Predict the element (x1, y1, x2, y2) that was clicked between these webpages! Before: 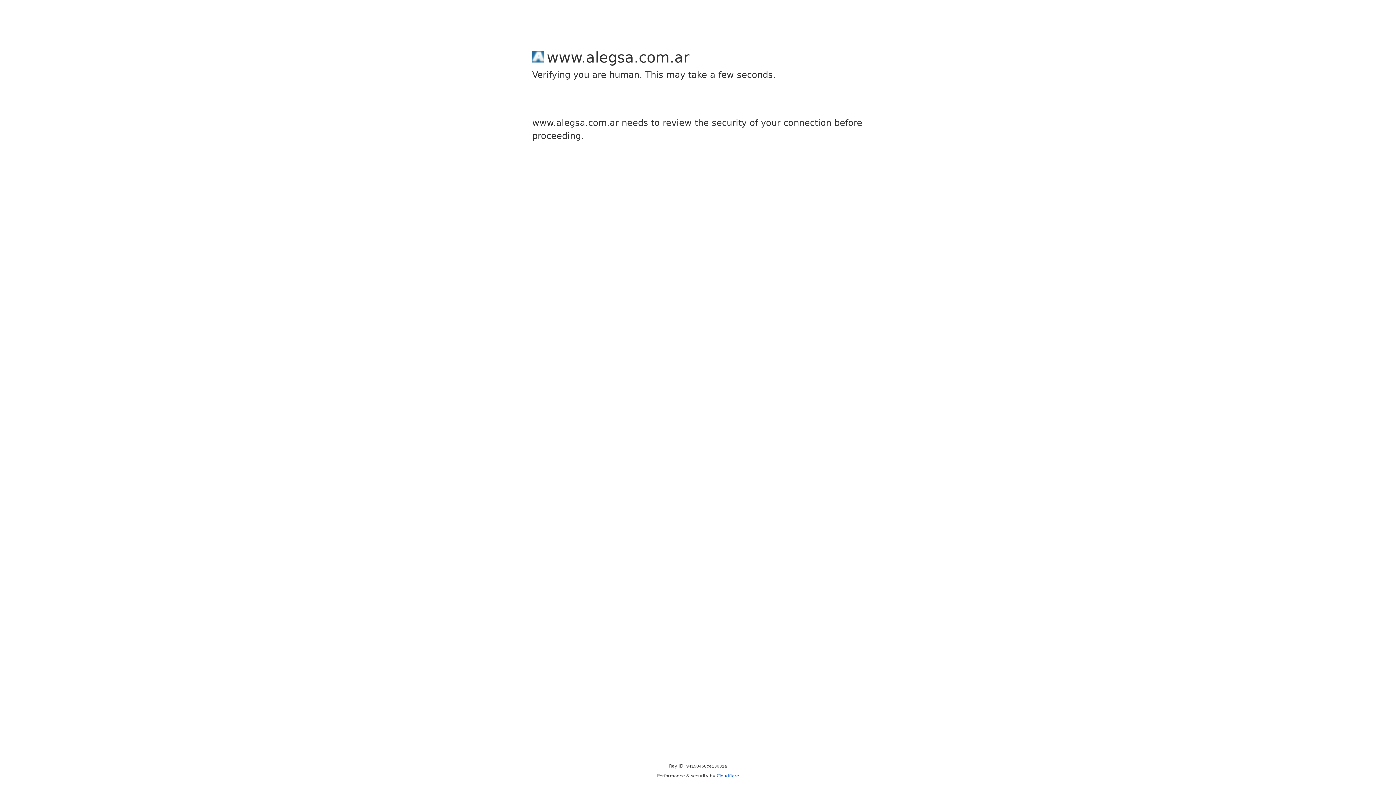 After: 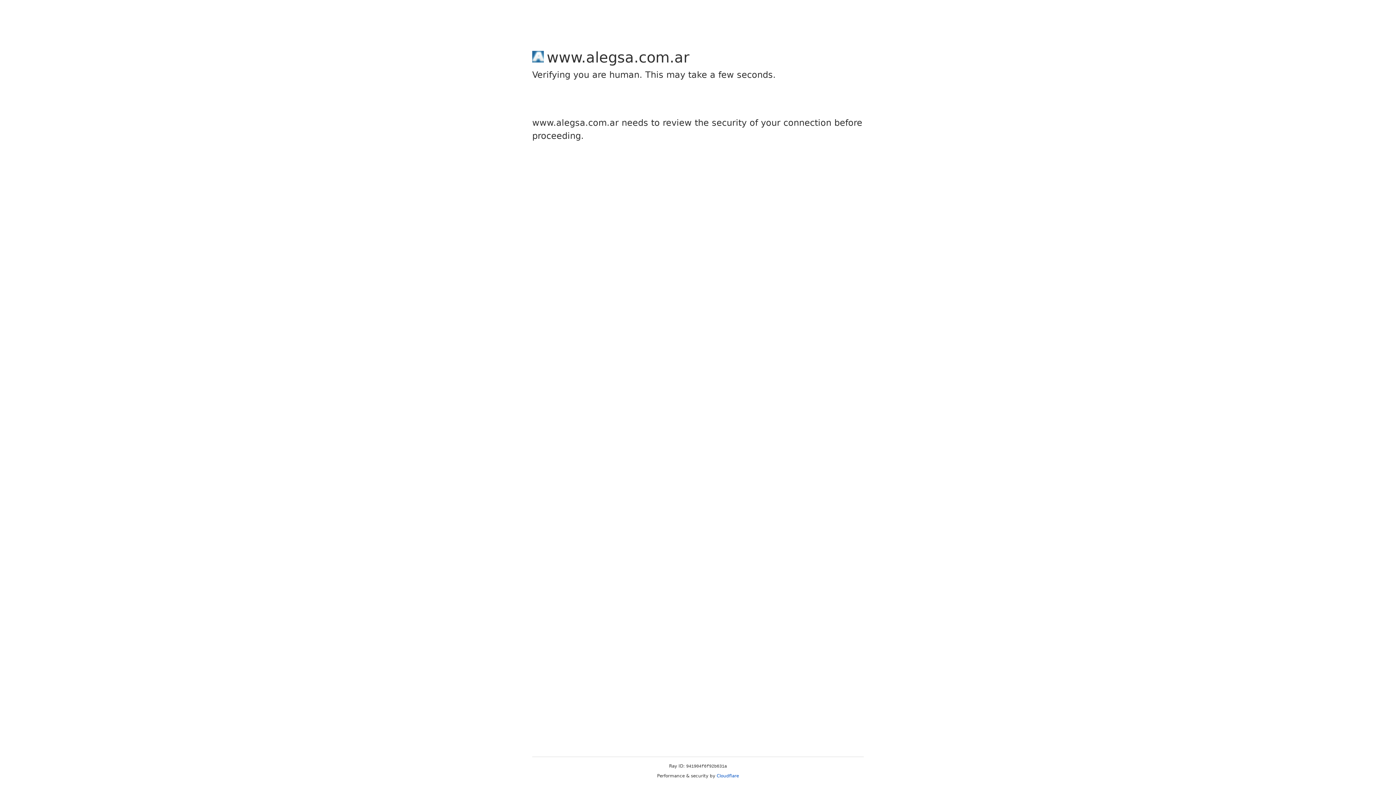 Action: label: Cloudflare bbox: (716, 773, 739, 778)